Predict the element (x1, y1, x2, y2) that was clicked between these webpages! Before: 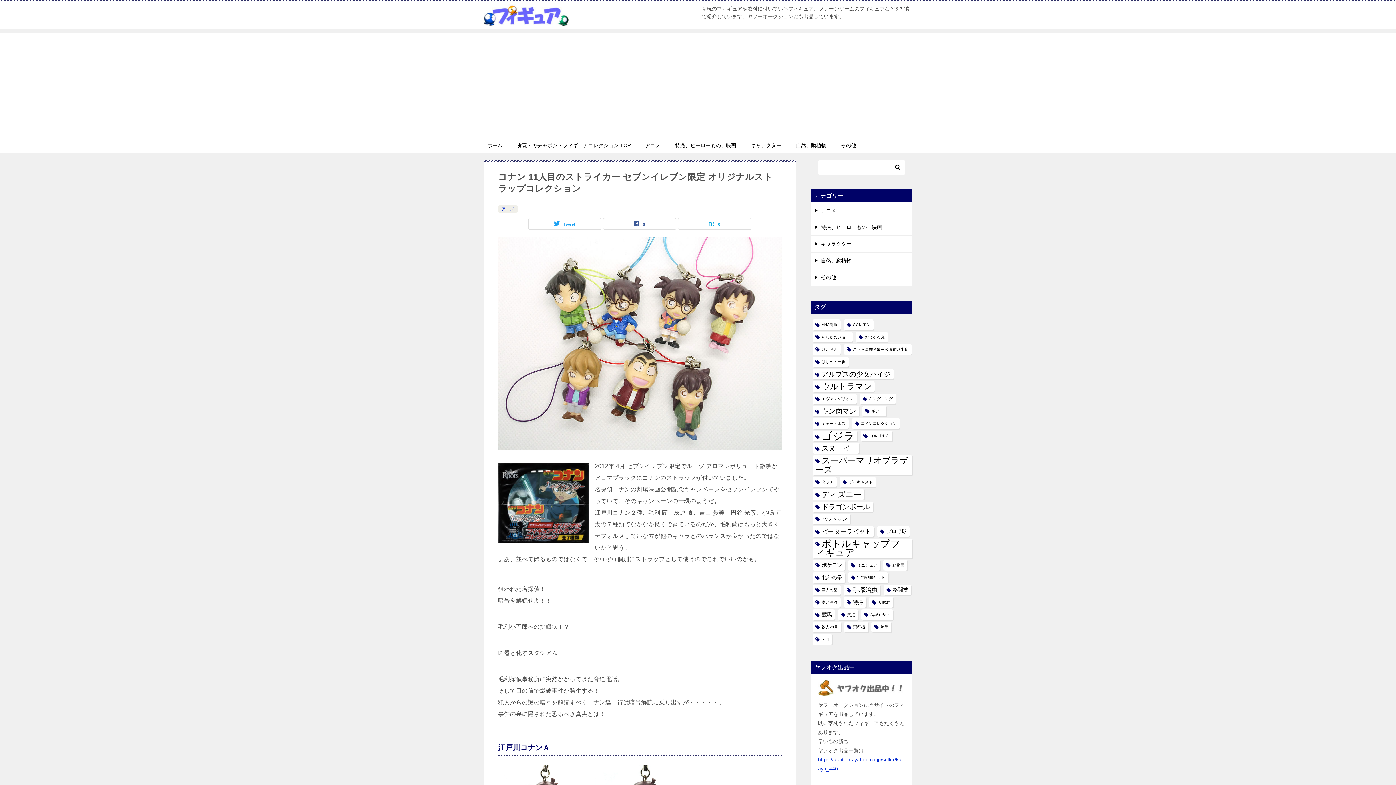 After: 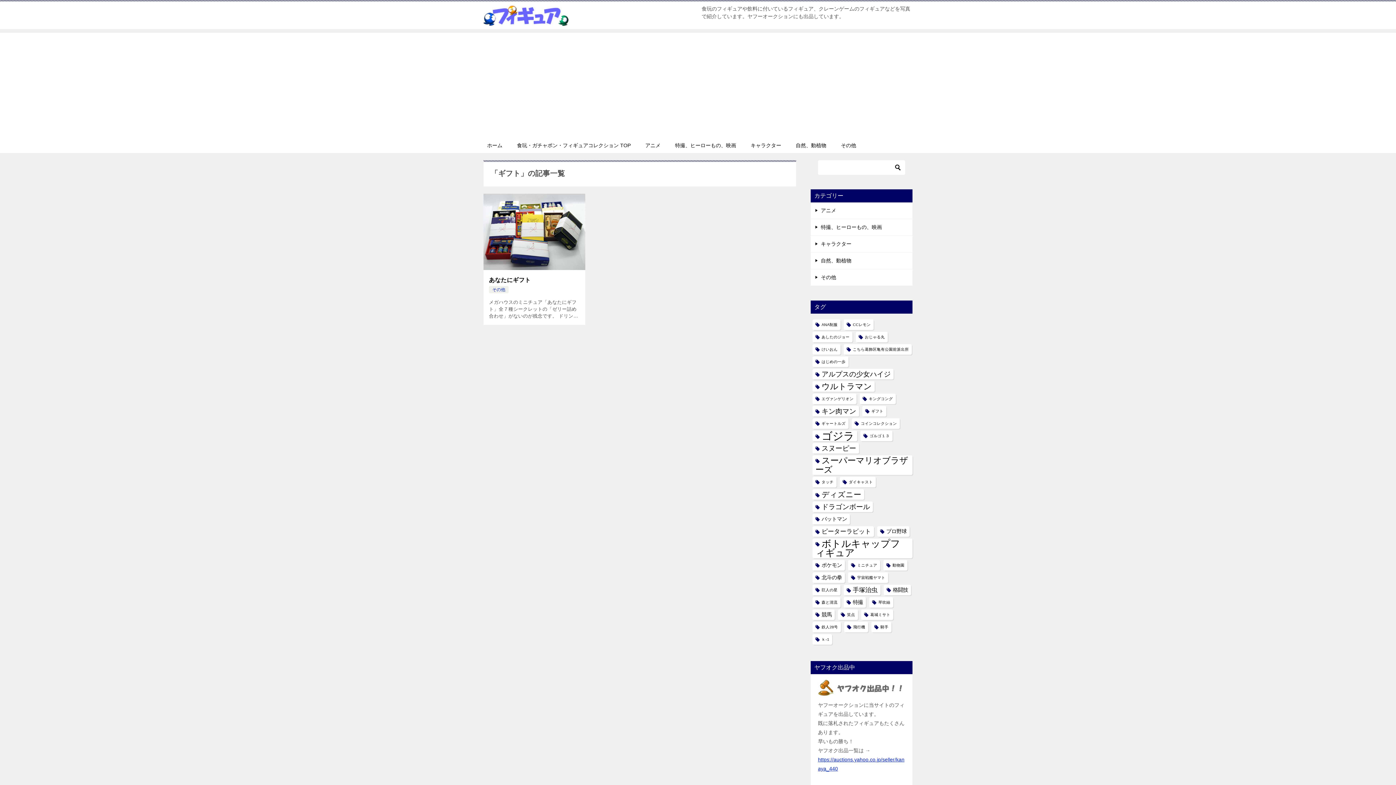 Action: label: ギフト (1個の項目) bbox: (862, 406, 886, 416)